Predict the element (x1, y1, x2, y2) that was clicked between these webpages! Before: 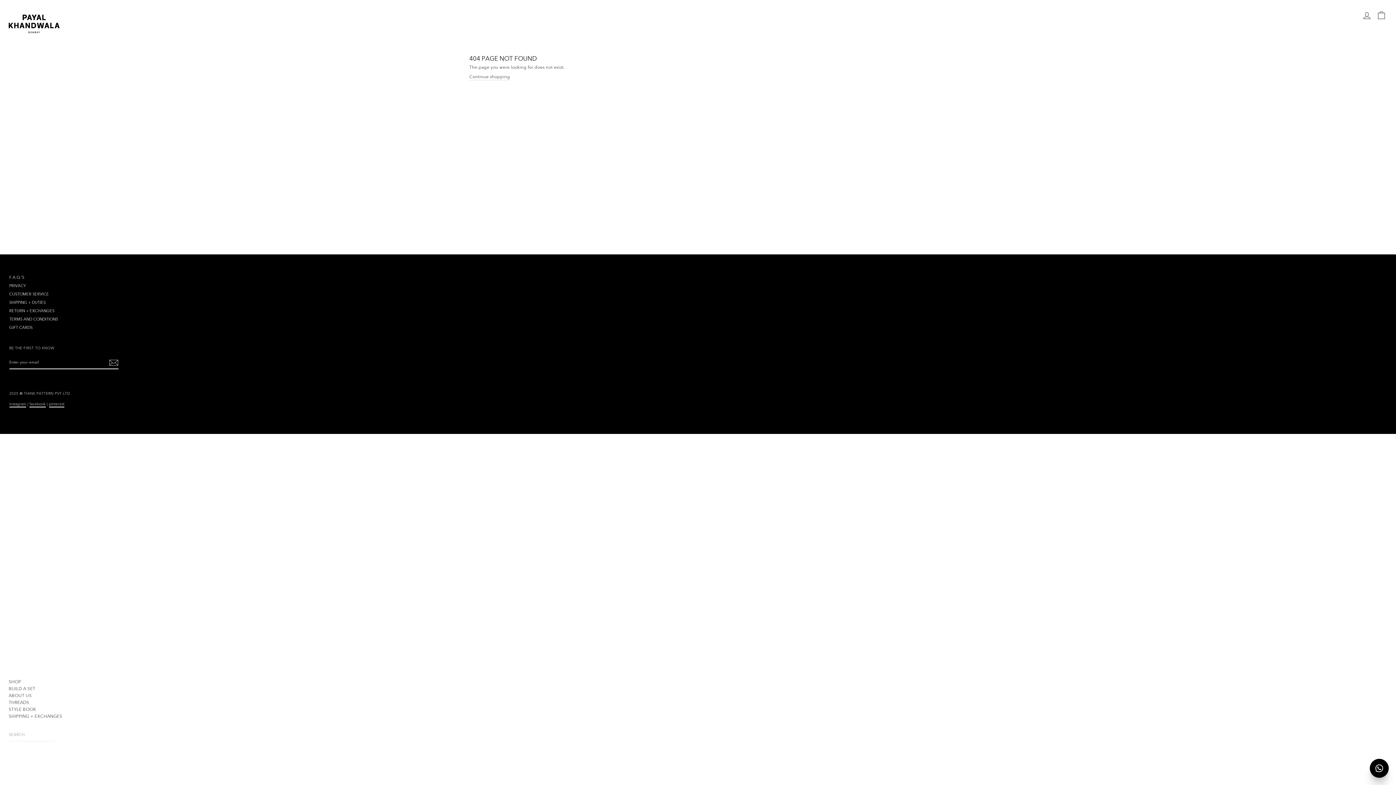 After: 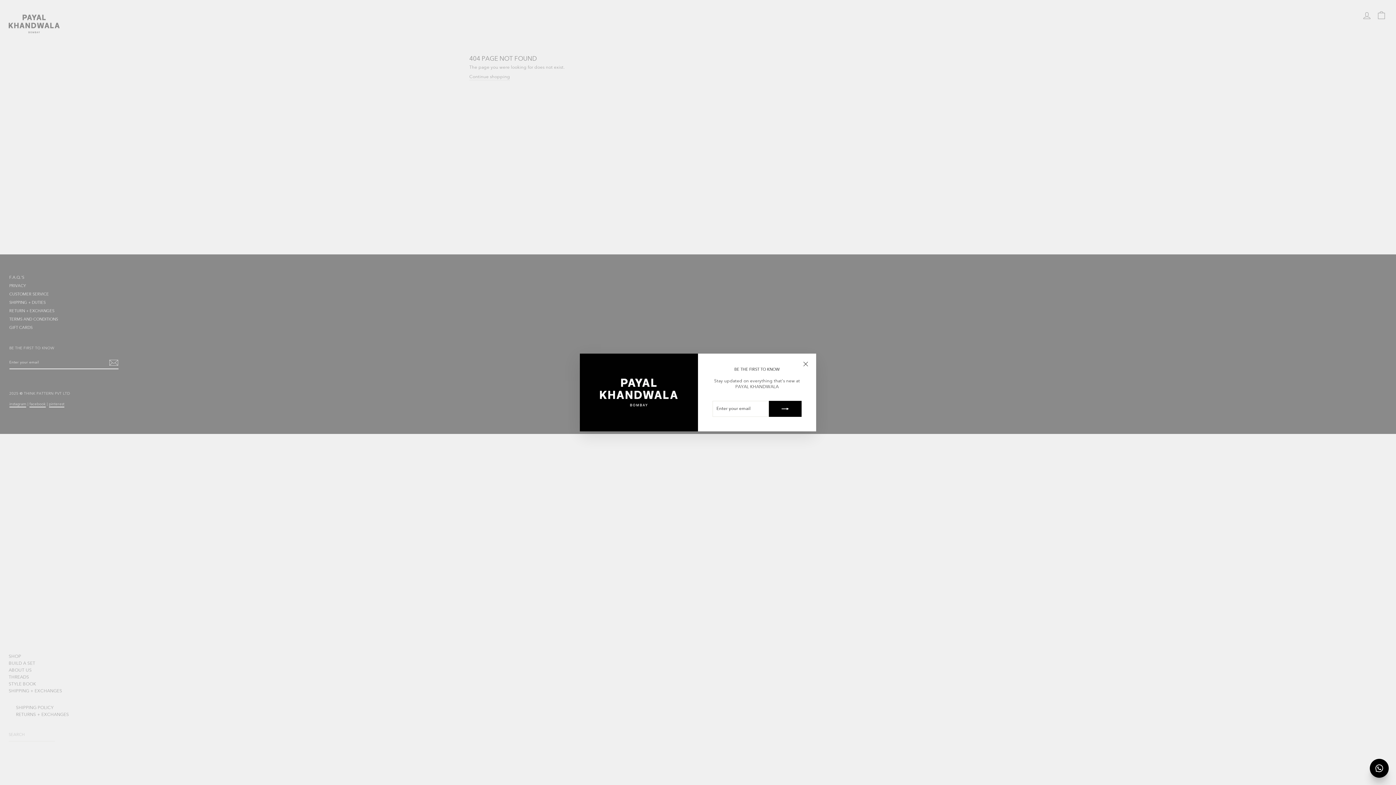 Action: bbox: (8, 714, 62, 719) label: SHIPPING + EXCHANGES